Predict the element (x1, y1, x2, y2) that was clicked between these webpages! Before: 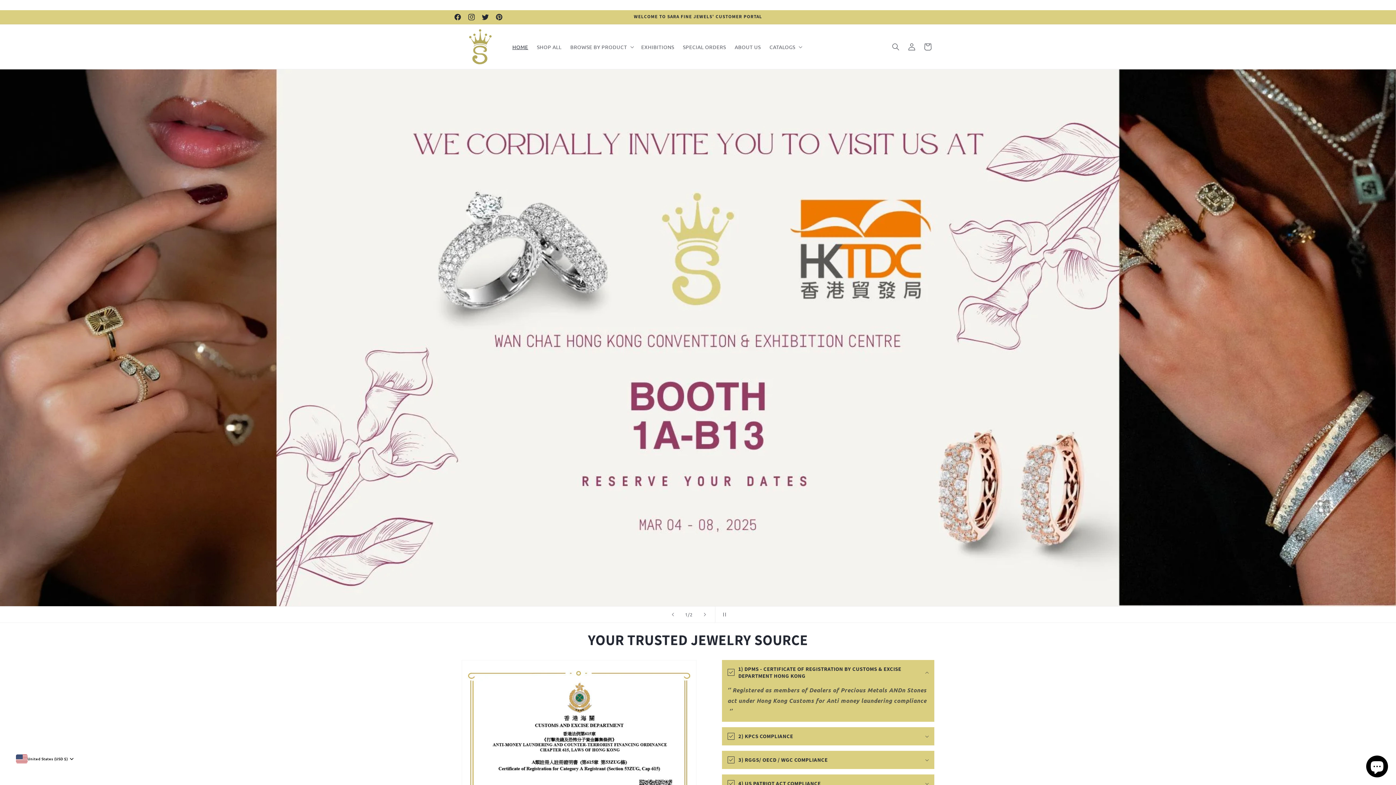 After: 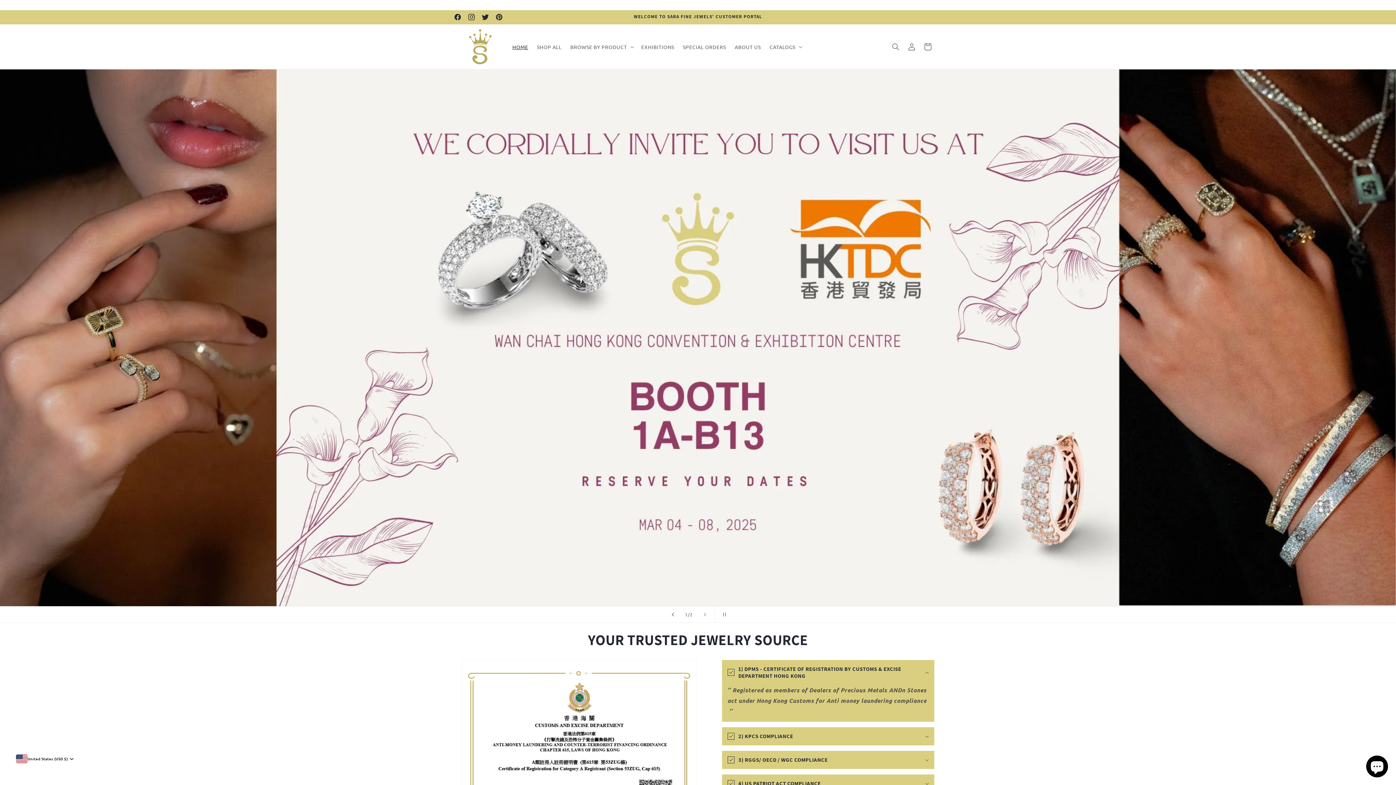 Action: label: Previous slide bbox: (665, 606, 681, 622)